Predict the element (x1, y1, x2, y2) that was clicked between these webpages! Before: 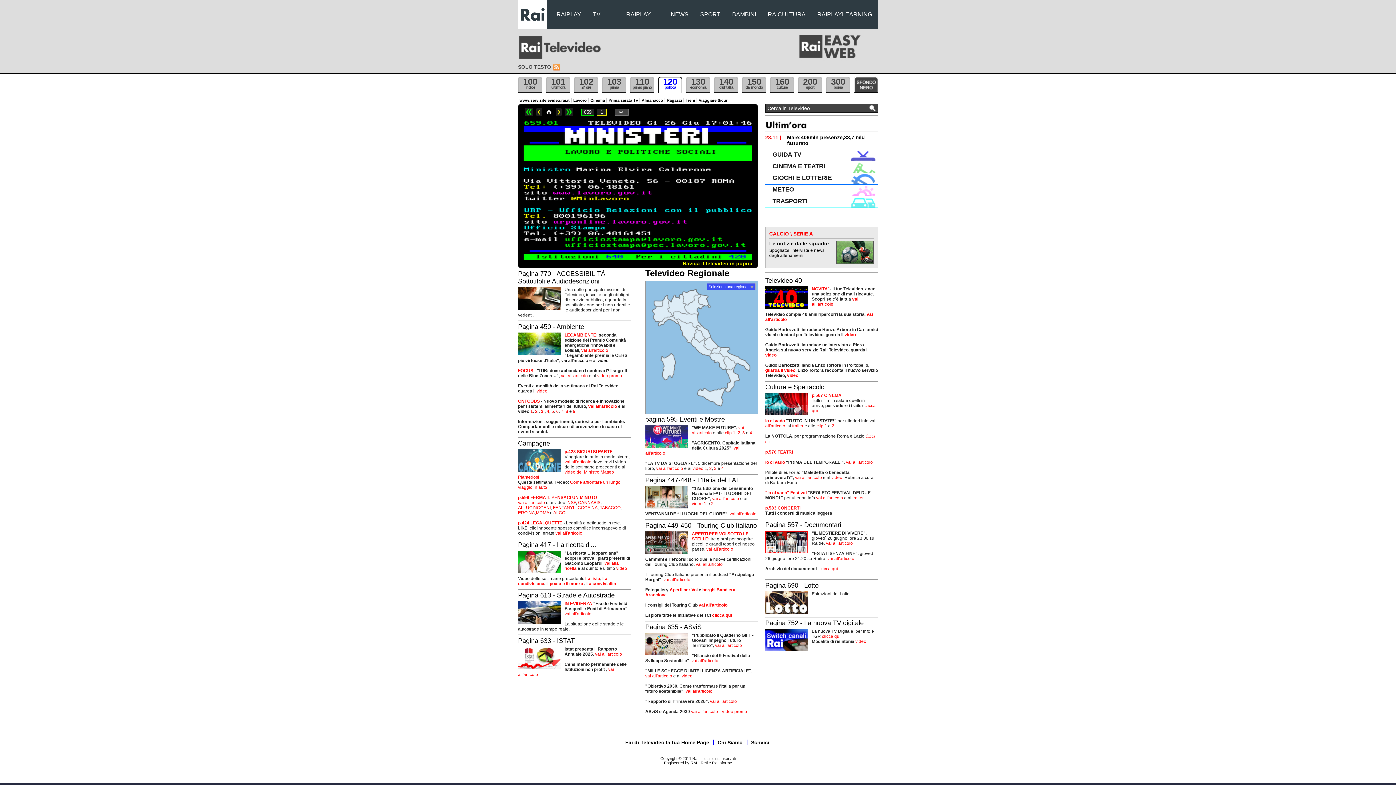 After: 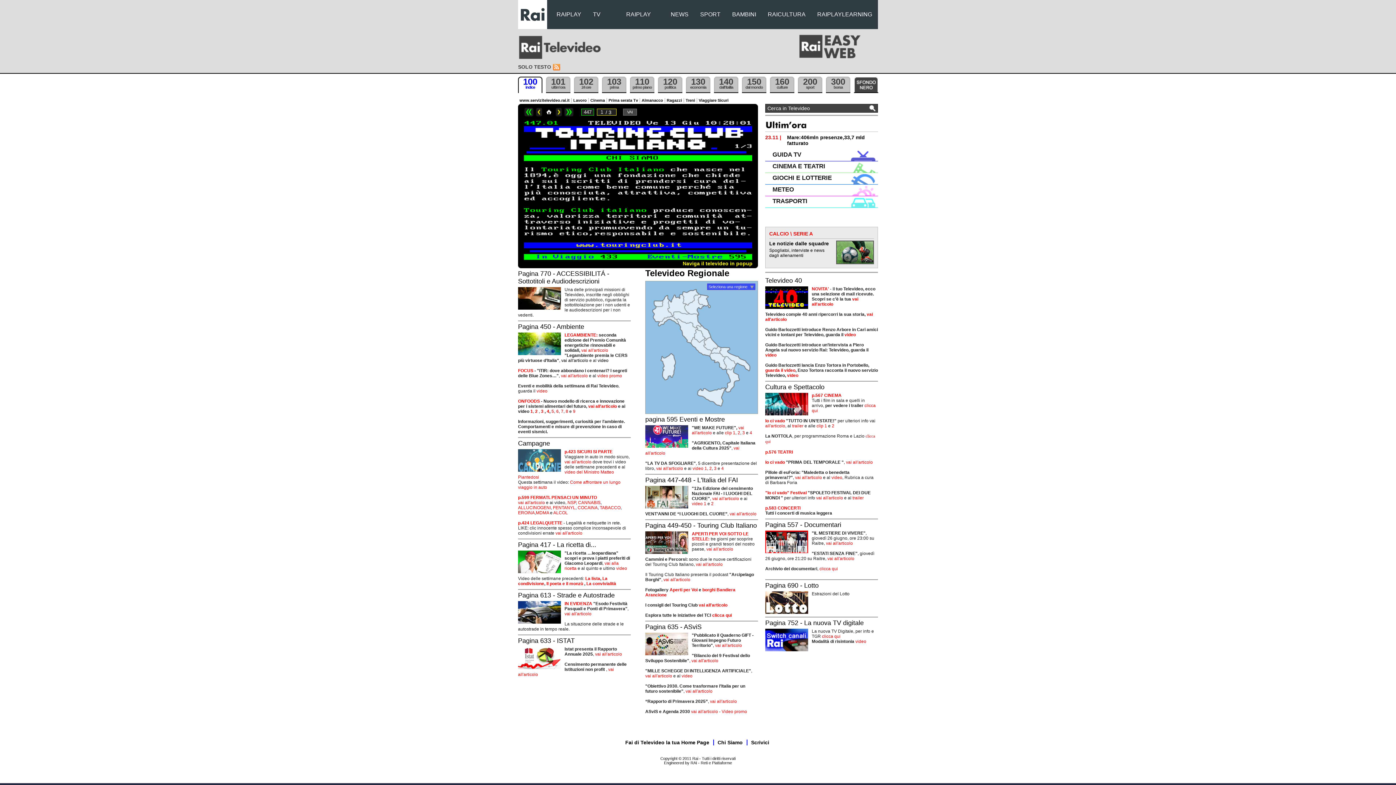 Action: bbox: (645, 505, 688, 509)